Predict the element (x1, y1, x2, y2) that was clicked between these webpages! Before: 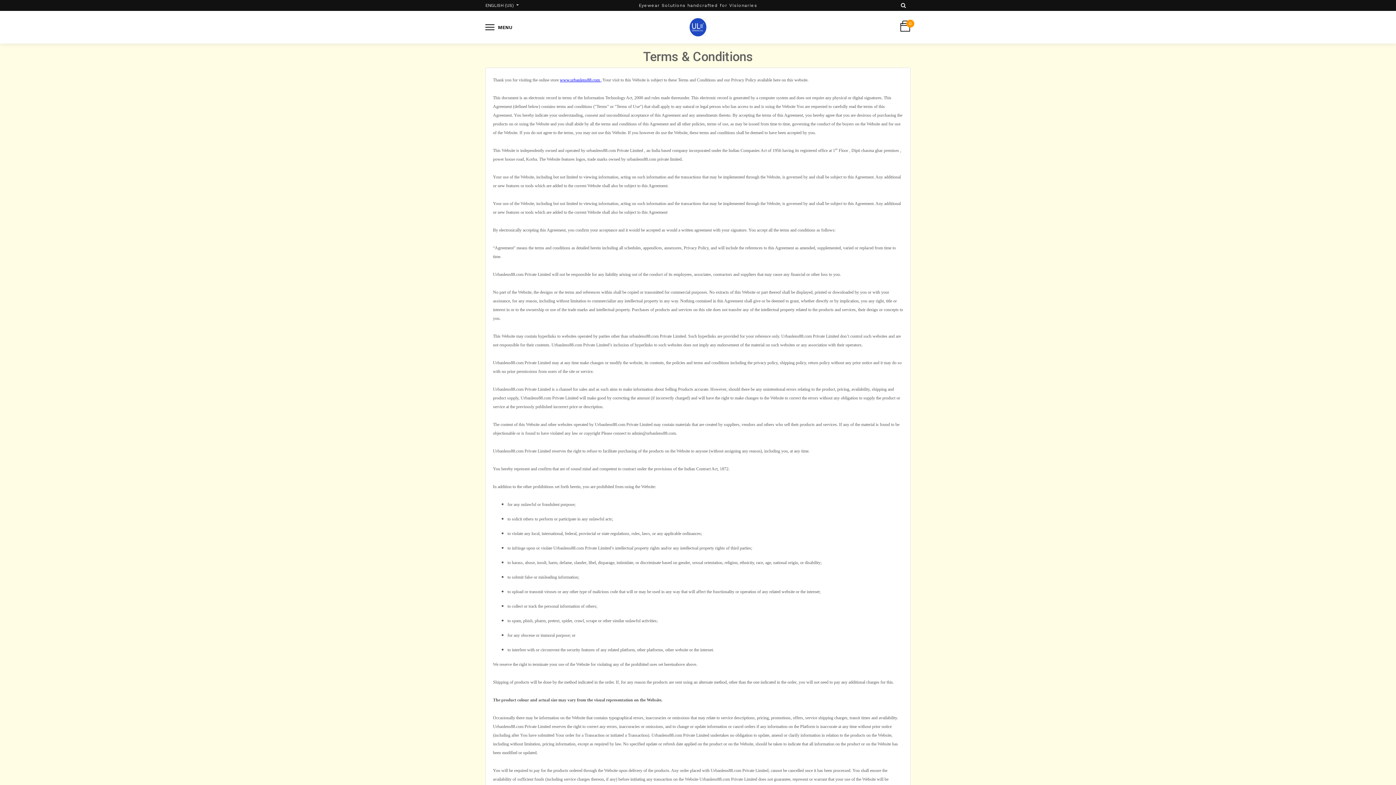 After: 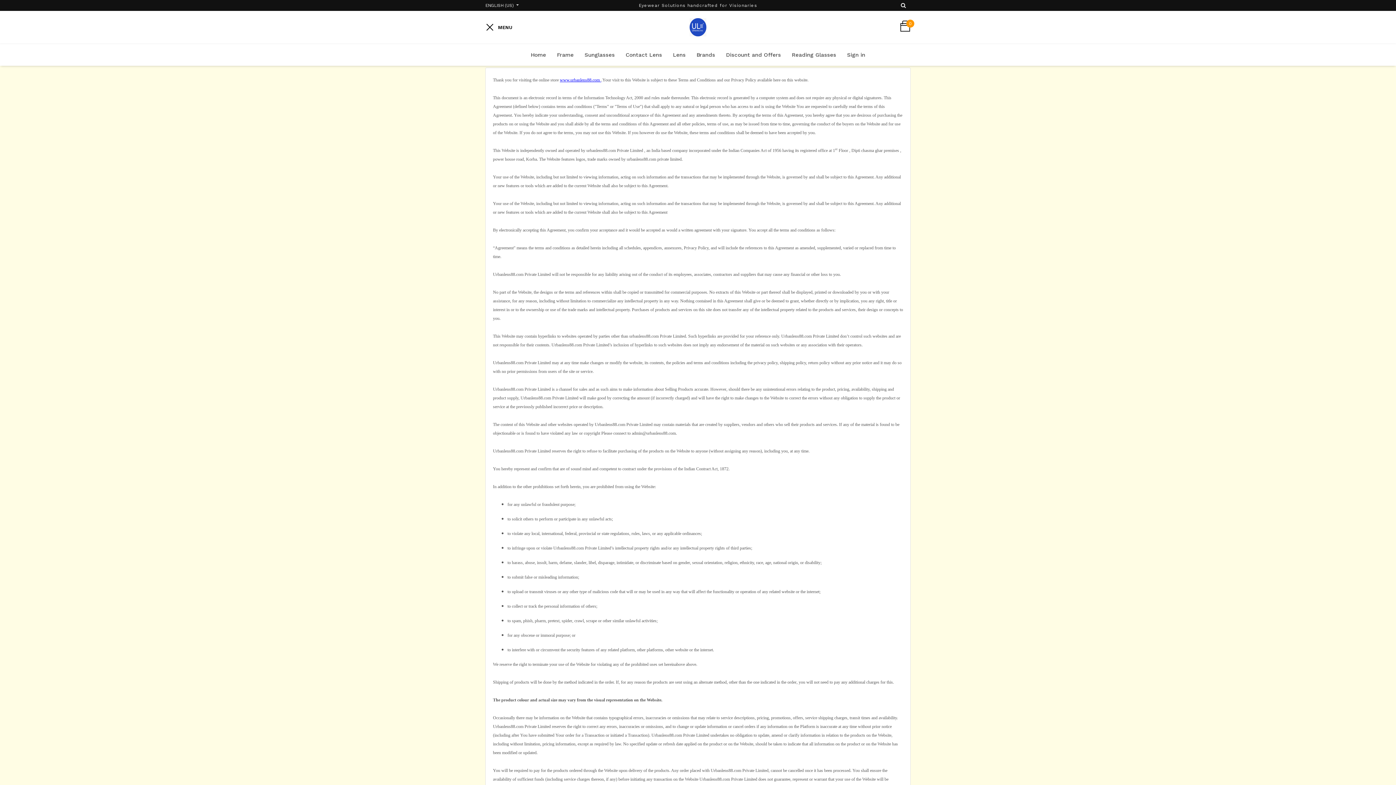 Action: bbox: (485, 21, 512, 32) label: MENU